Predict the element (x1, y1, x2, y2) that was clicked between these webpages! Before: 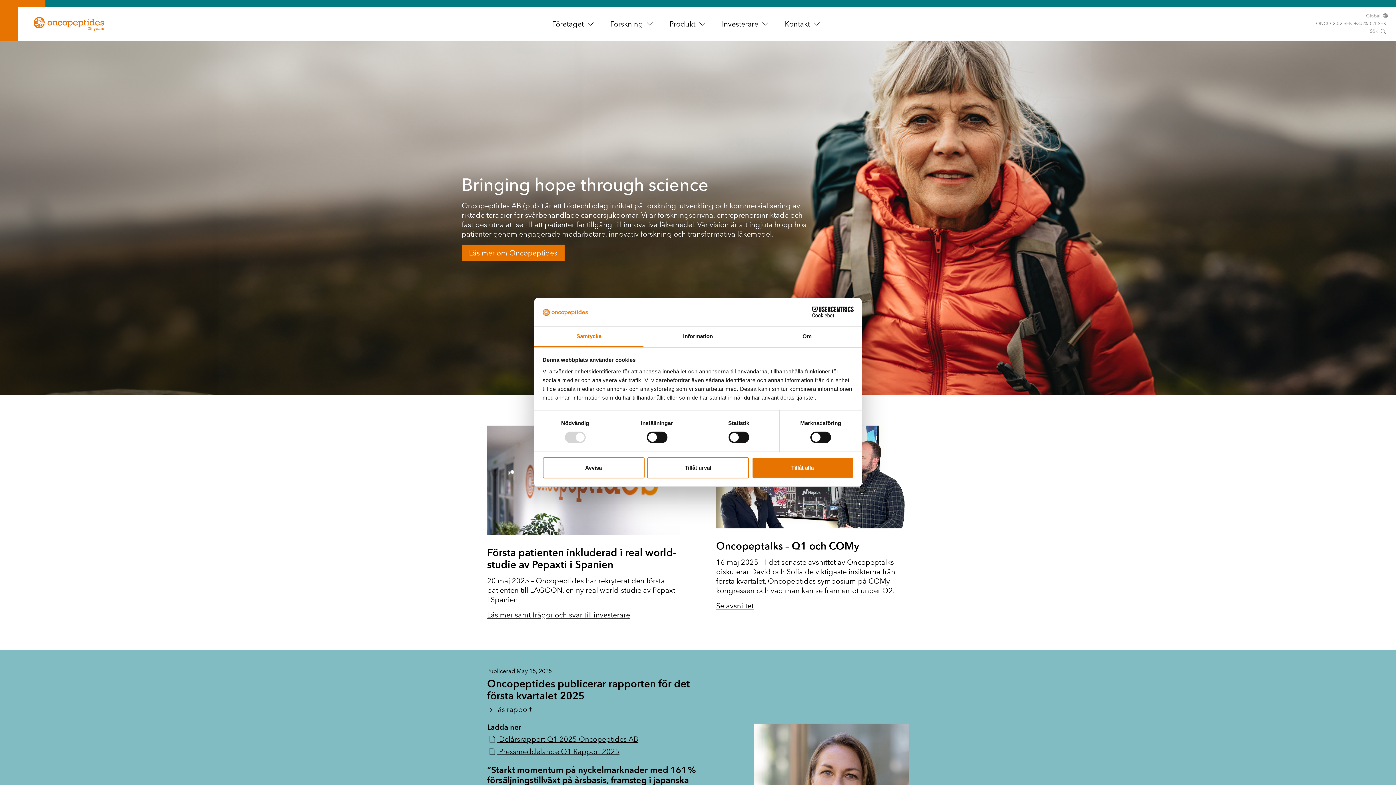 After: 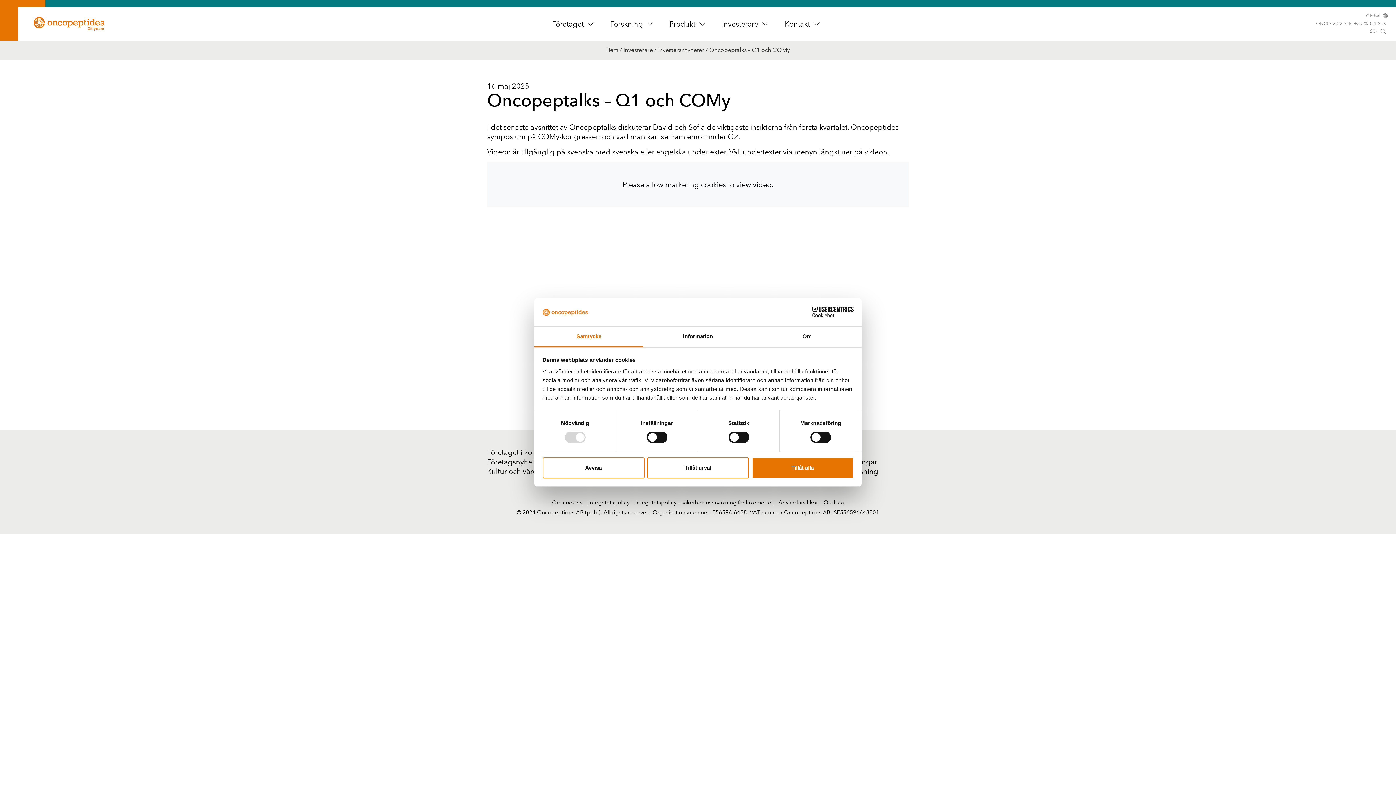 Action: label: Se avsnittet bbox: (716, 601, 753, 610)